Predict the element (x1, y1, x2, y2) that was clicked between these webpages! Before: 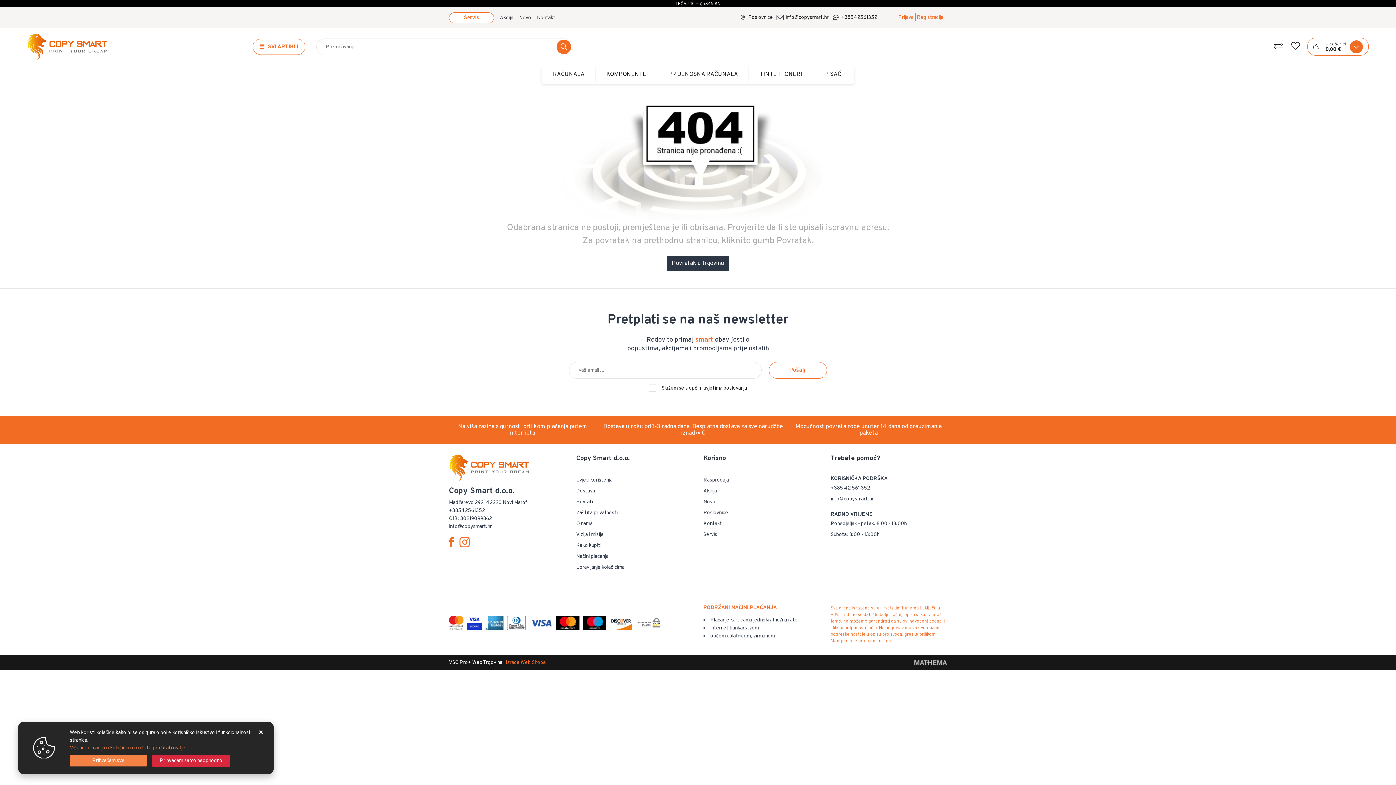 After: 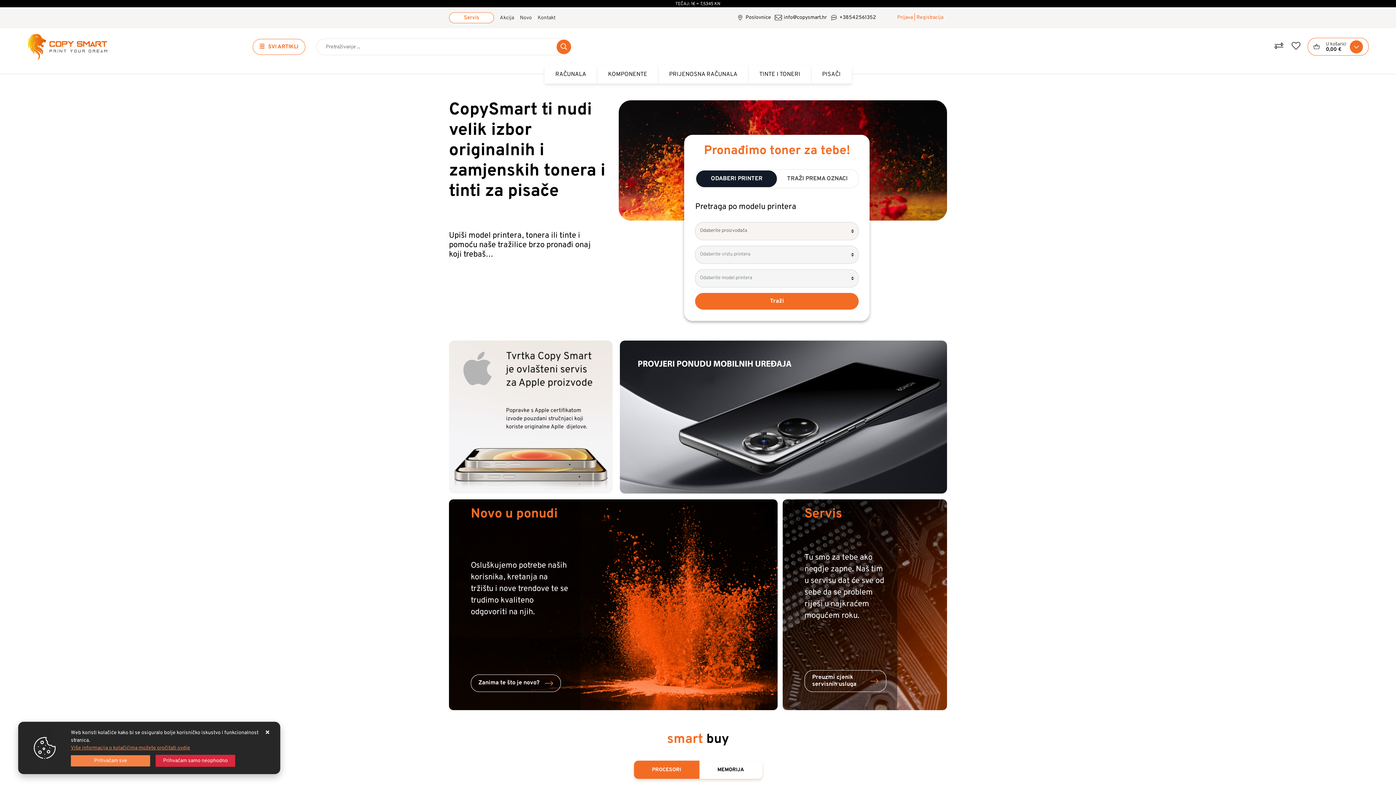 Action: bbox: (703, 532, 717, 538) label: Servis